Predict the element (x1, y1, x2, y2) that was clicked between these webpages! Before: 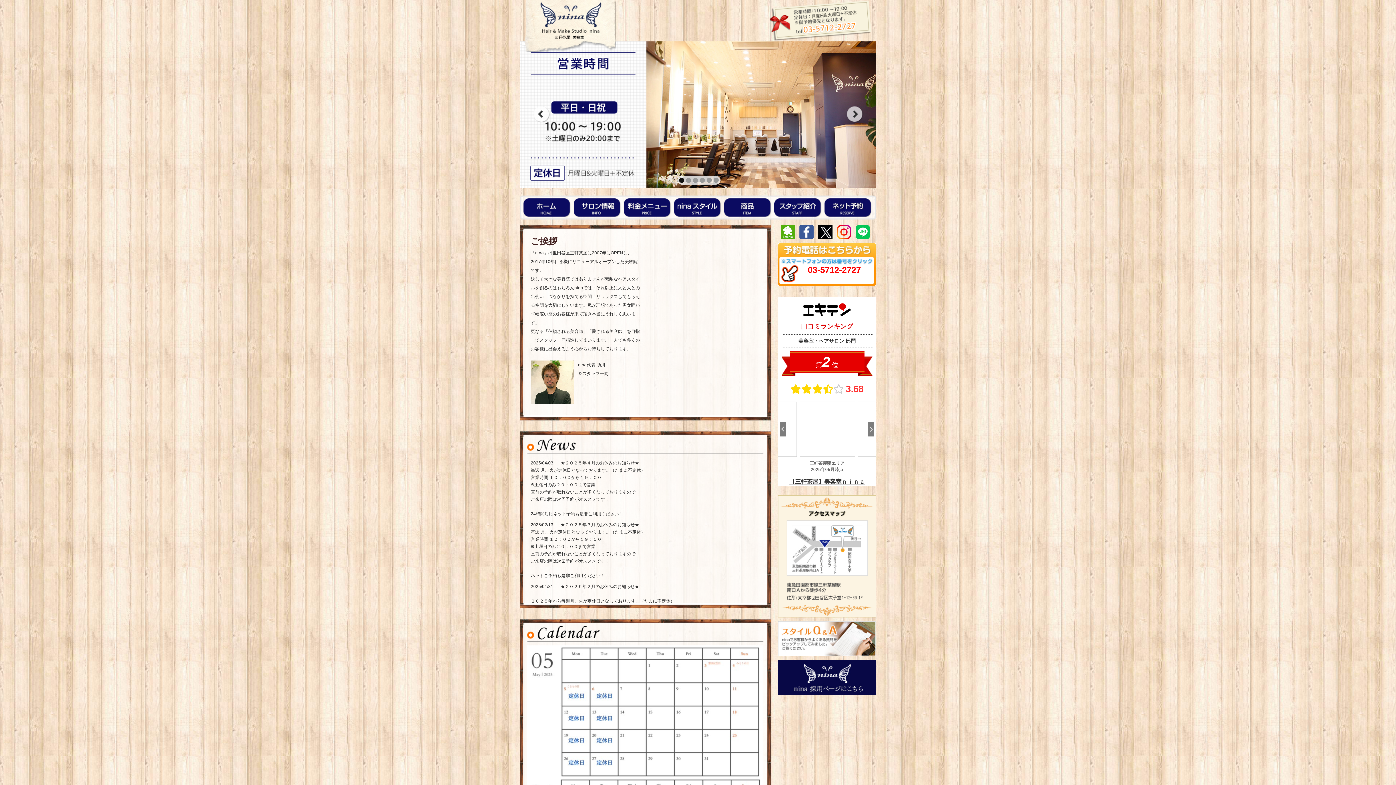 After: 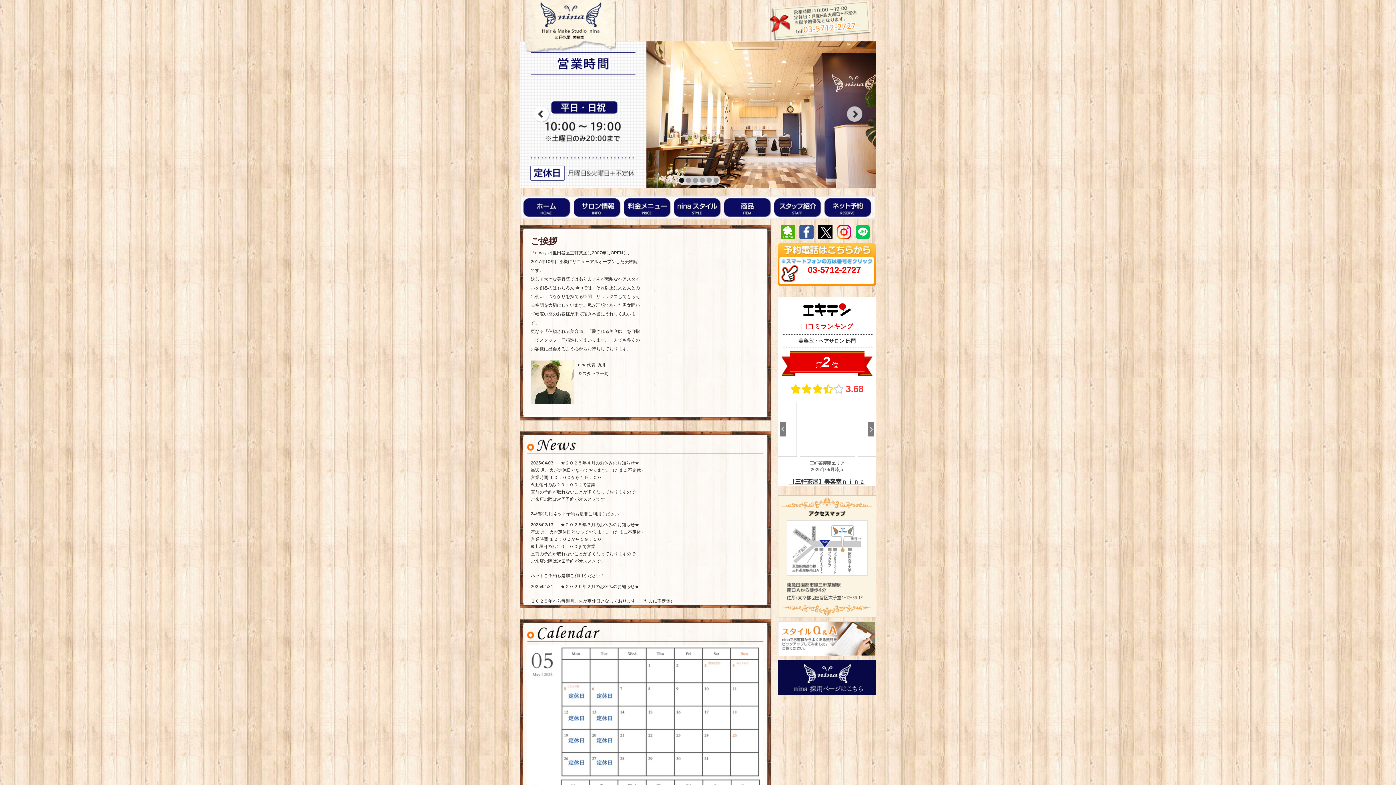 Action: bbox: (523, 199, 570, 204)